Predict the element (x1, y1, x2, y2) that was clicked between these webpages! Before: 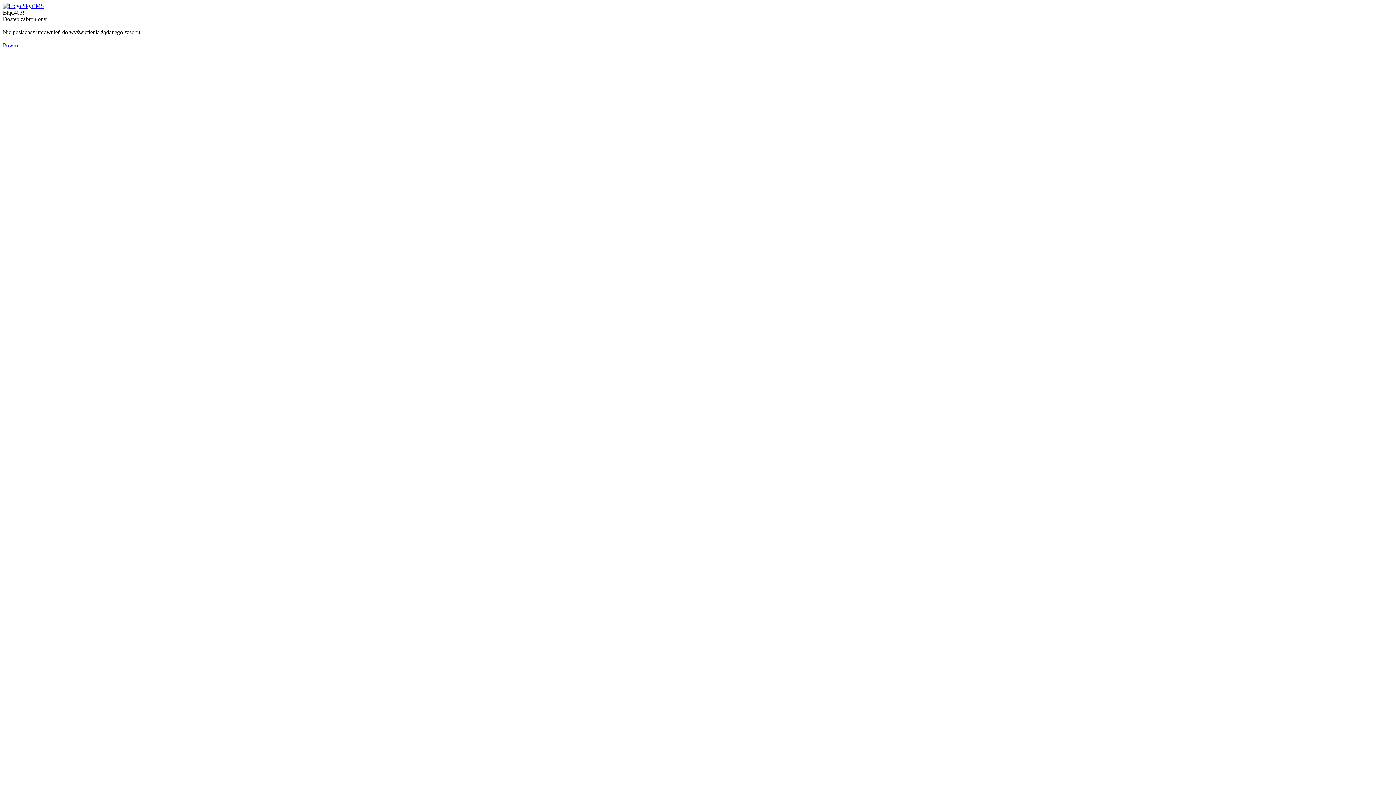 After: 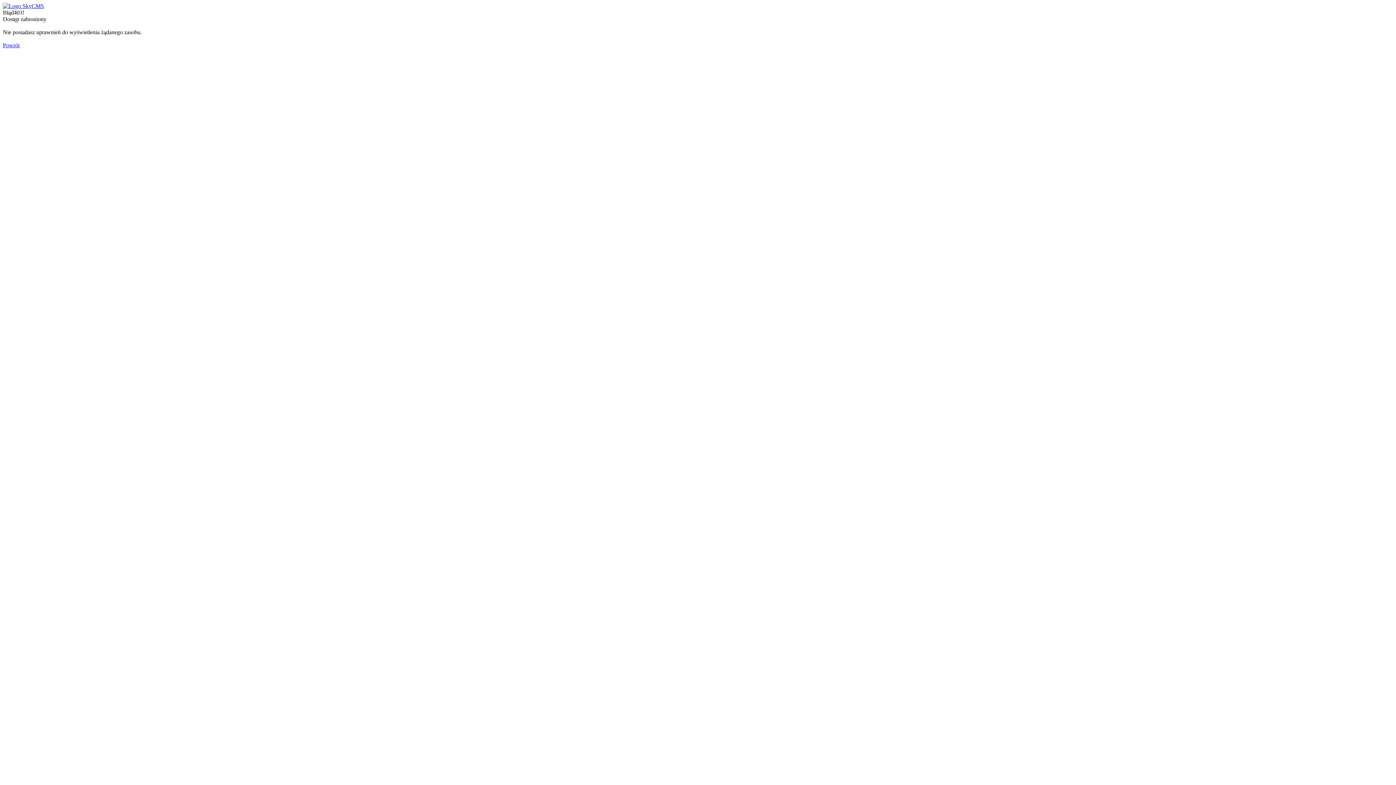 Action: bbox: (2, 42, 19, 48) label: Powrót